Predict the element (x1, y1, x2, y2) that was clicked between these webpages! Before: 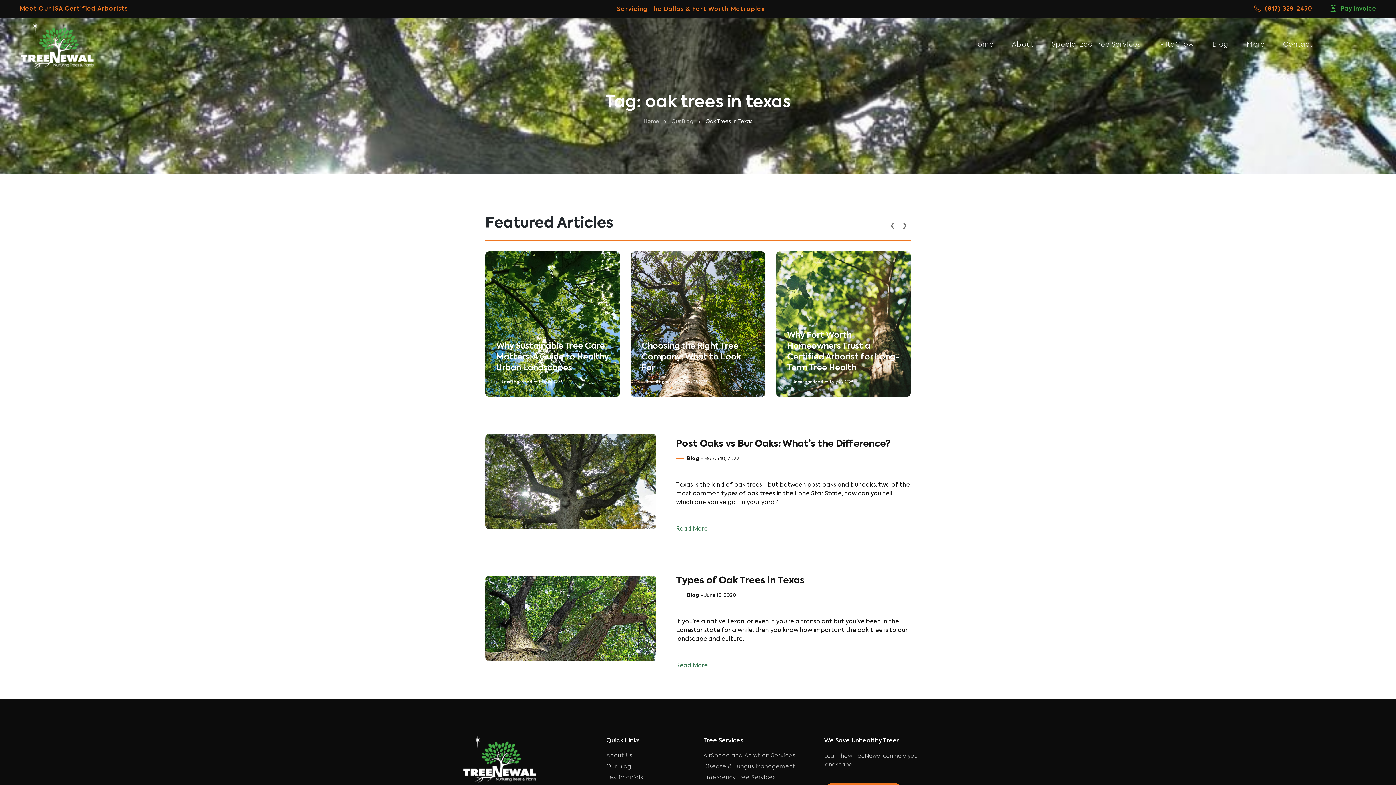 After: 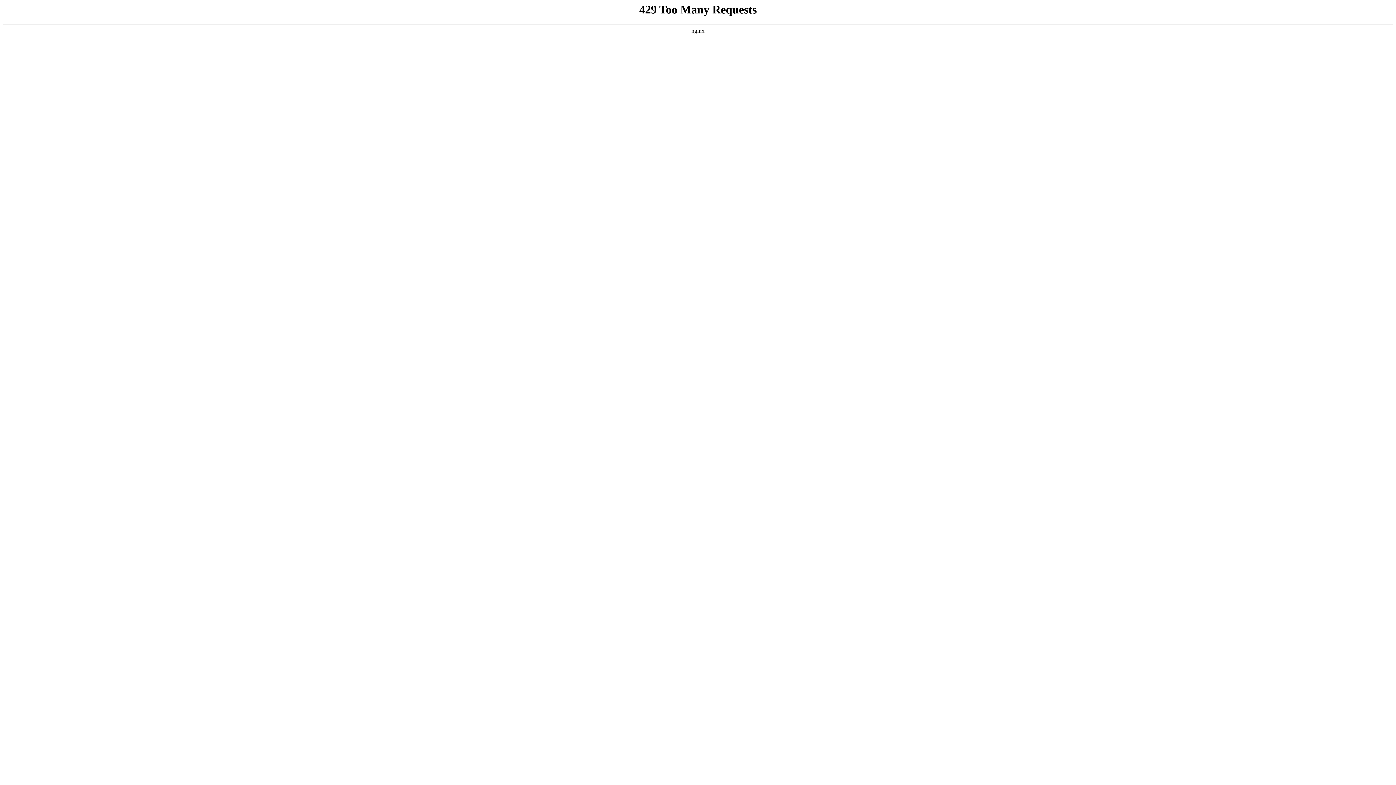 Action: label: Disease & Fungus Management bbox: (703, 763, 813, 774)